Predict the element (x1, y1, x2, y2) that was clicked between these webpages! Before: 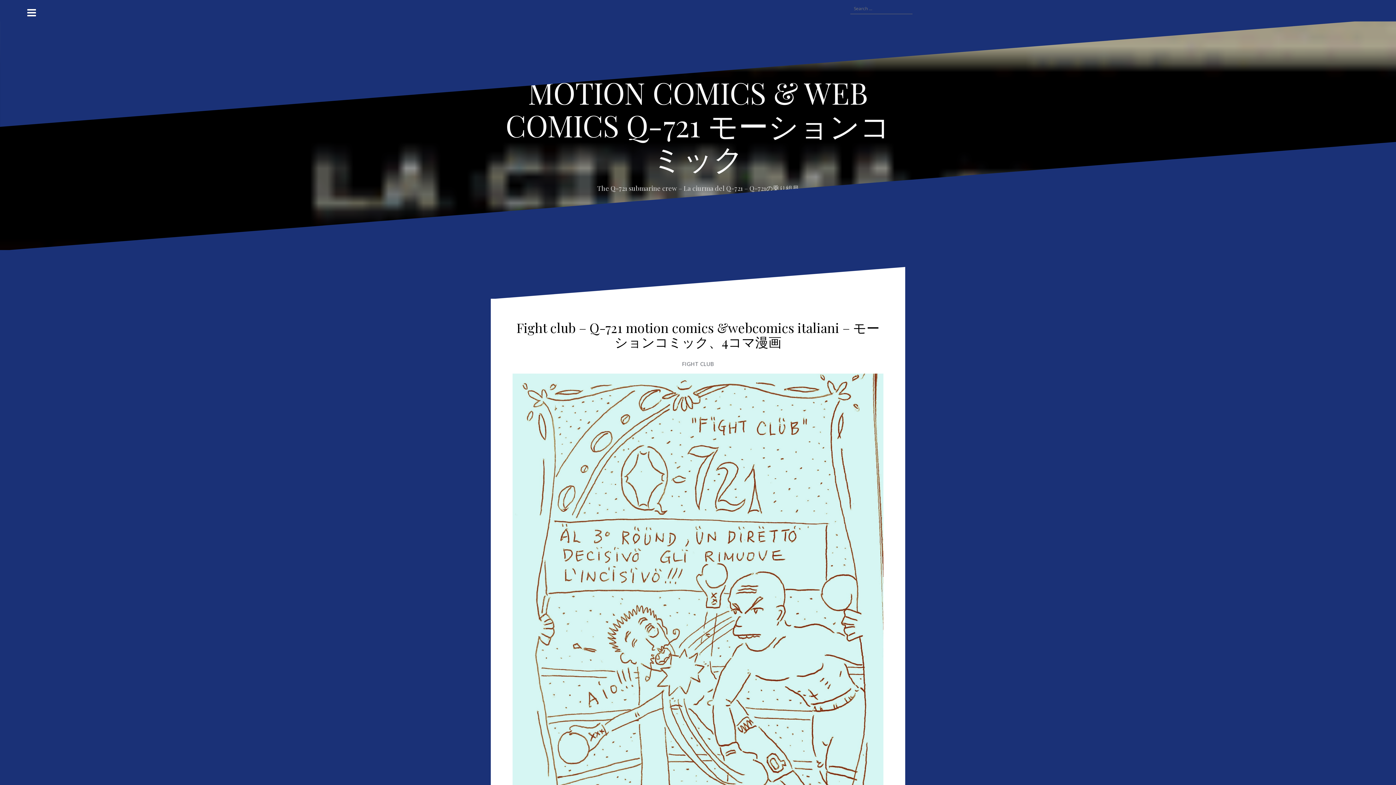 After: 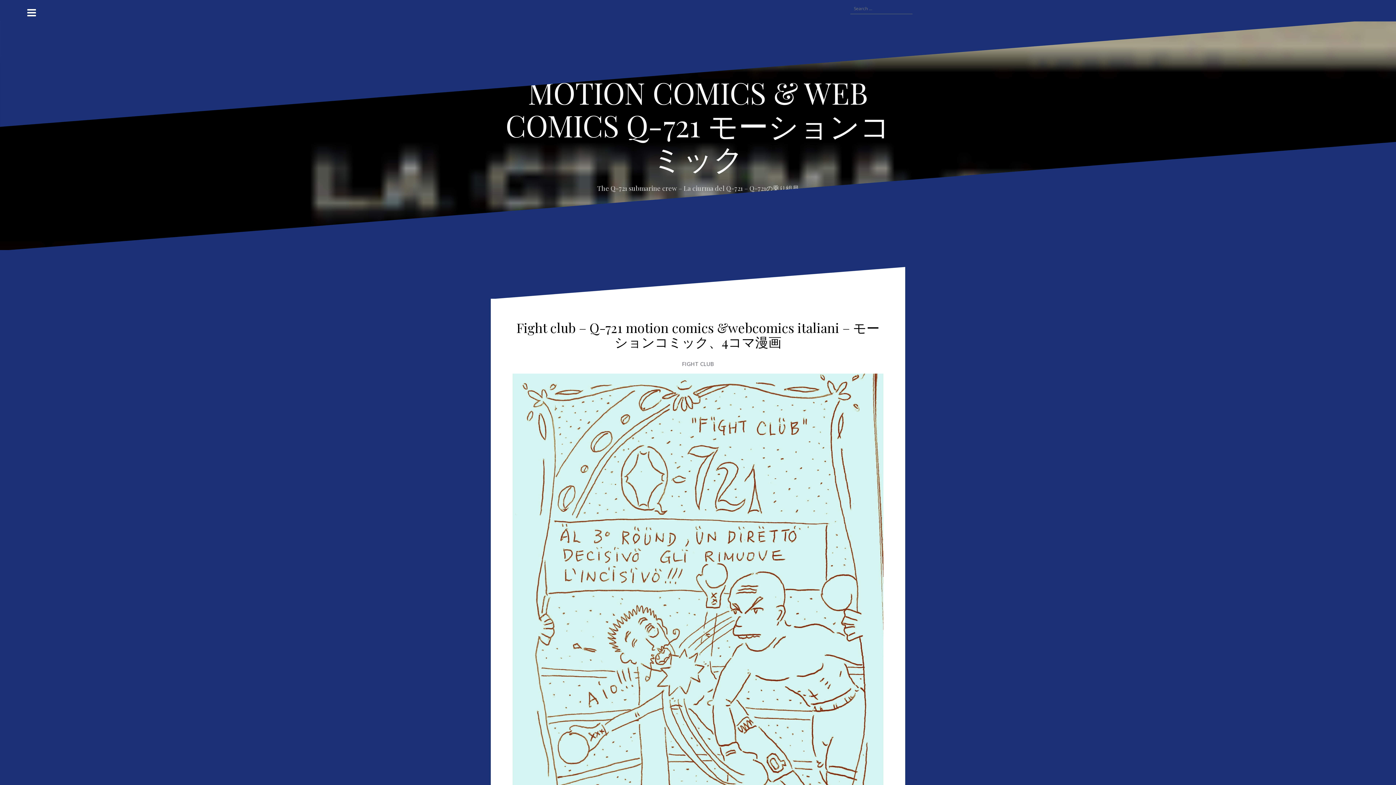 Action: bbox: (794, 5, 801, 12) label: Web Comic Strips